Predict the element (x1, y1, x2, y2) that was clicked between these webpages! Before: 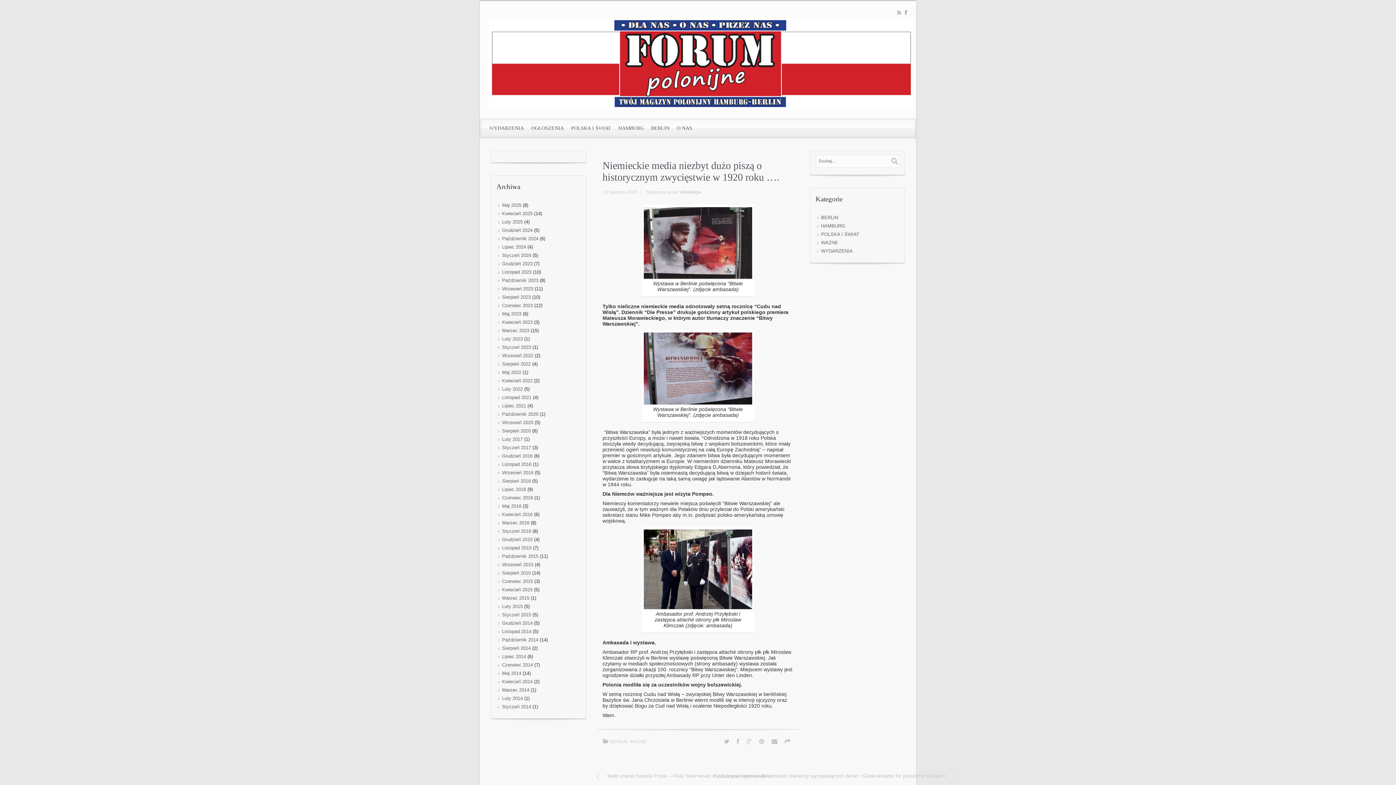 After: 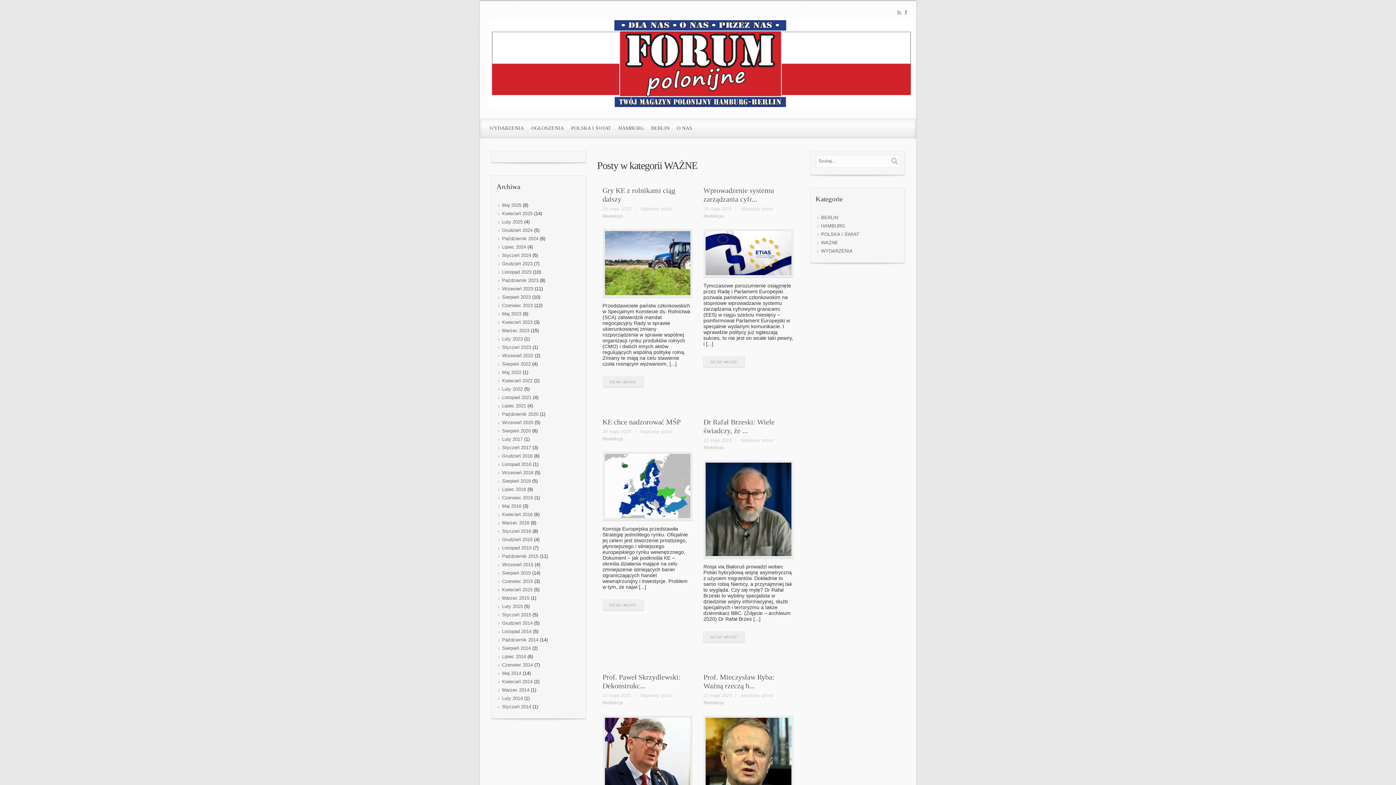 Action: label: WAŻNE bbox: (630, 739, 647, 744)